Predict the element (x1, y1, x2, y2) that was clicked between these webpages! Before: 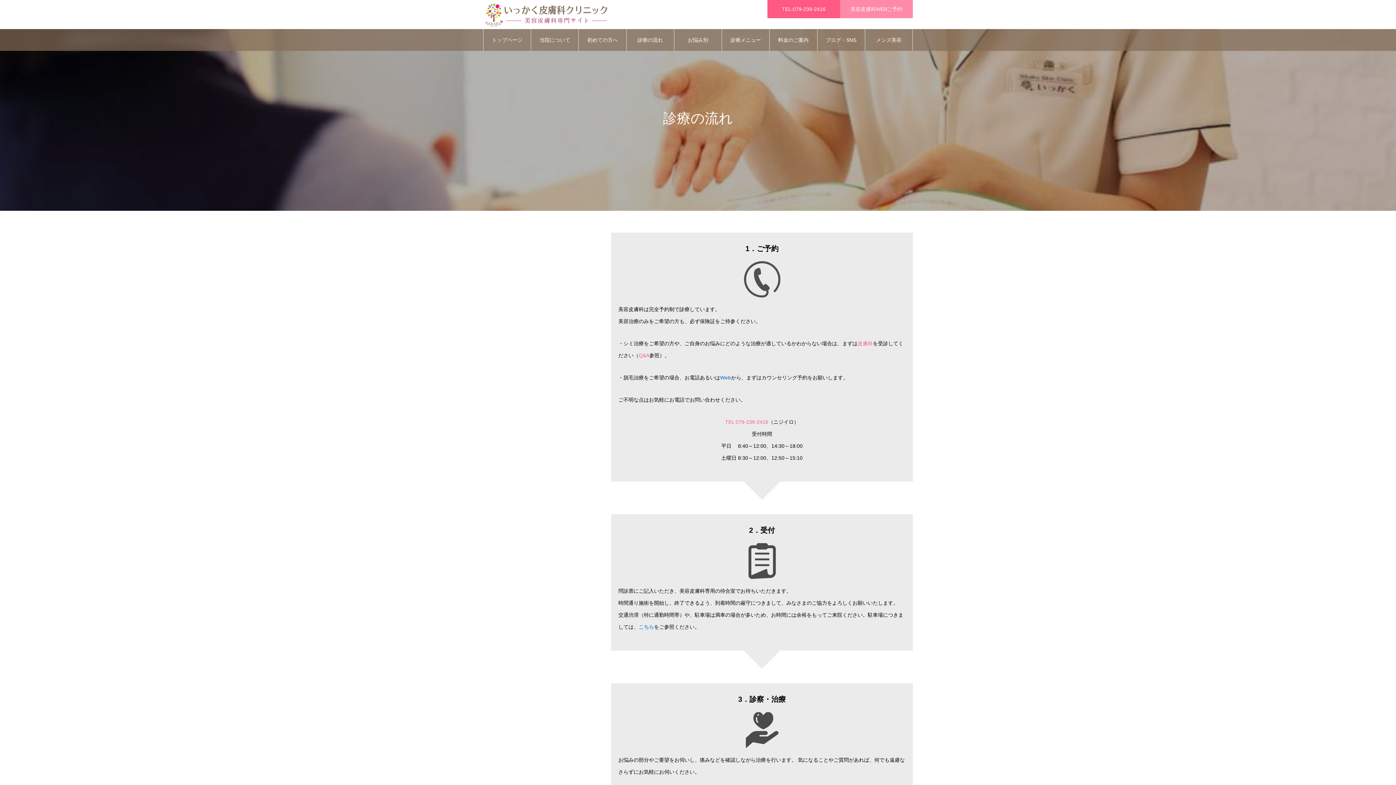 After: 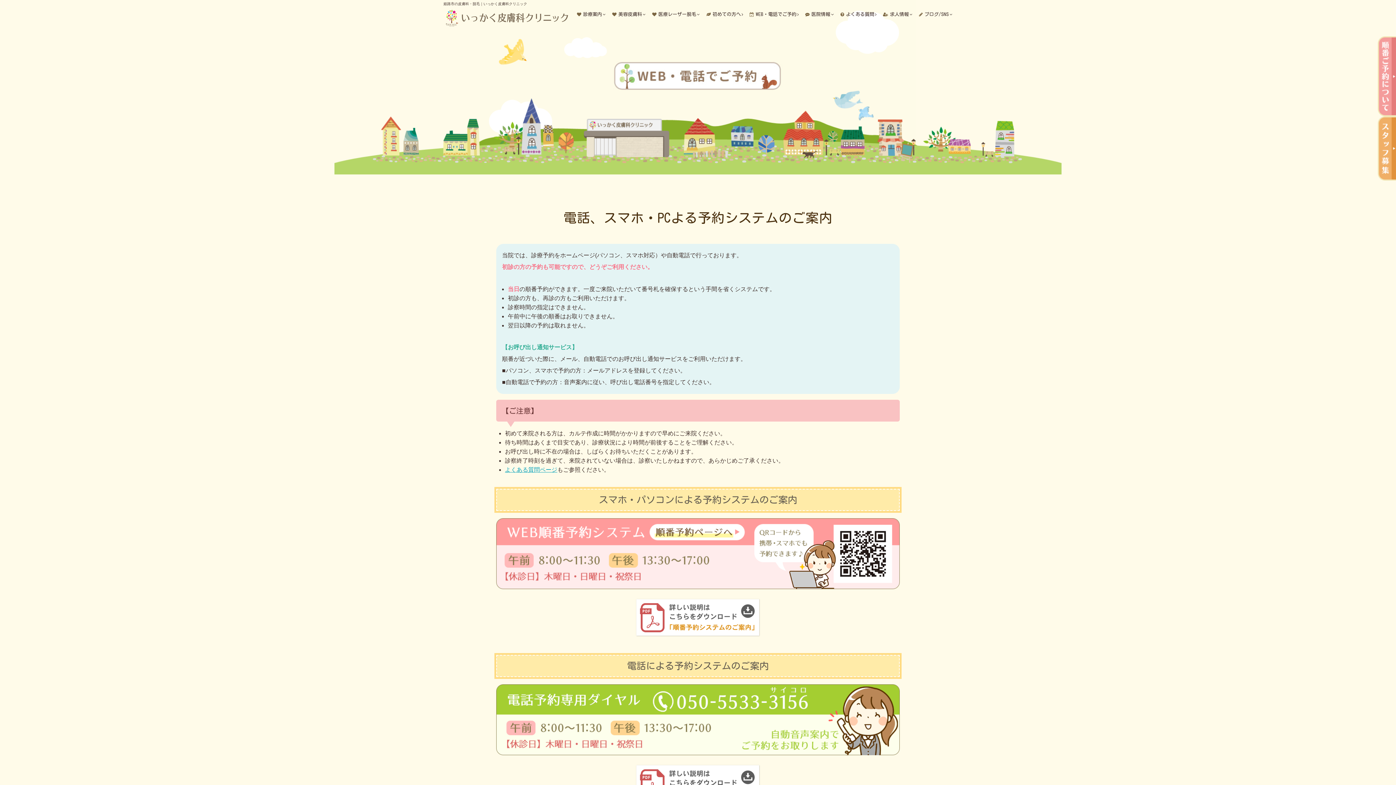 Action: bbox: (857, 340, 873, 346) label: 皮膚科